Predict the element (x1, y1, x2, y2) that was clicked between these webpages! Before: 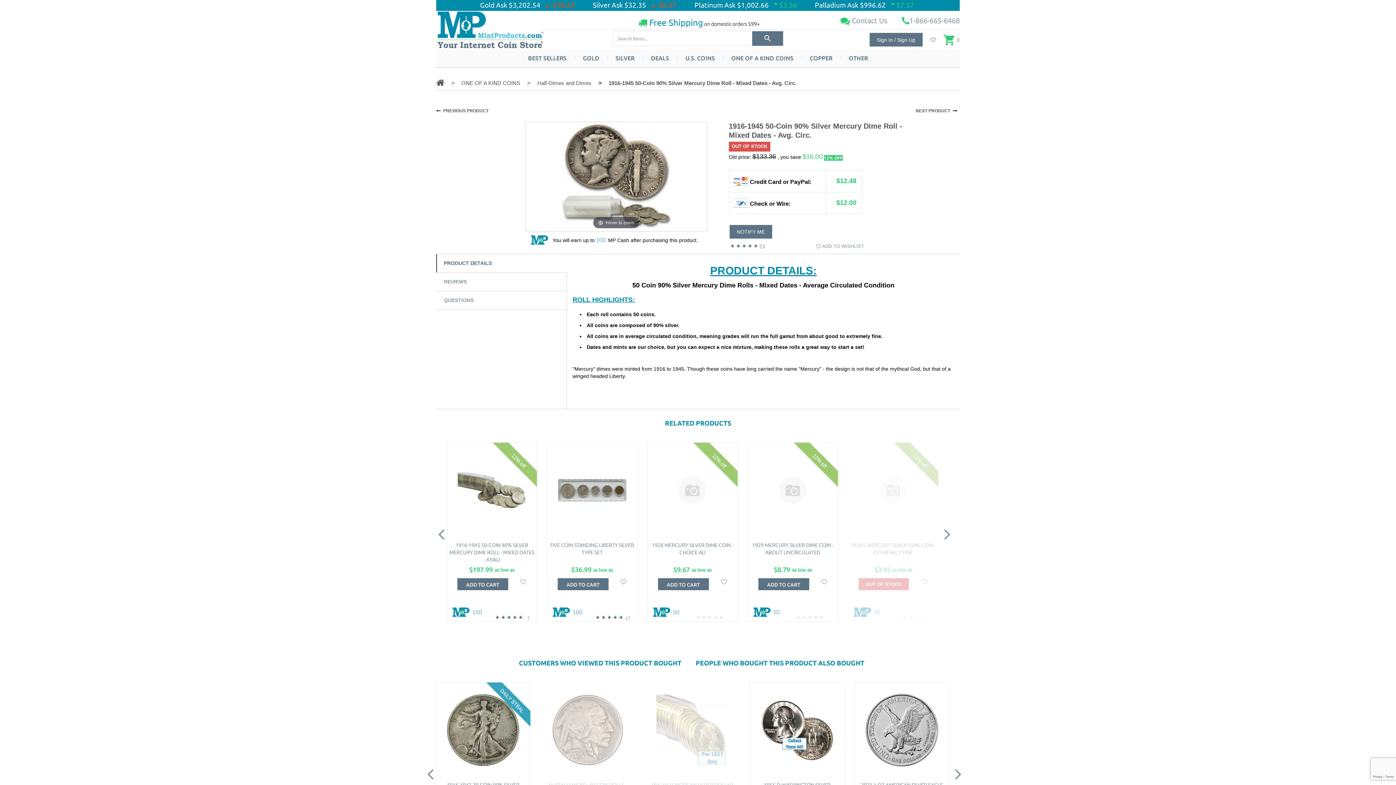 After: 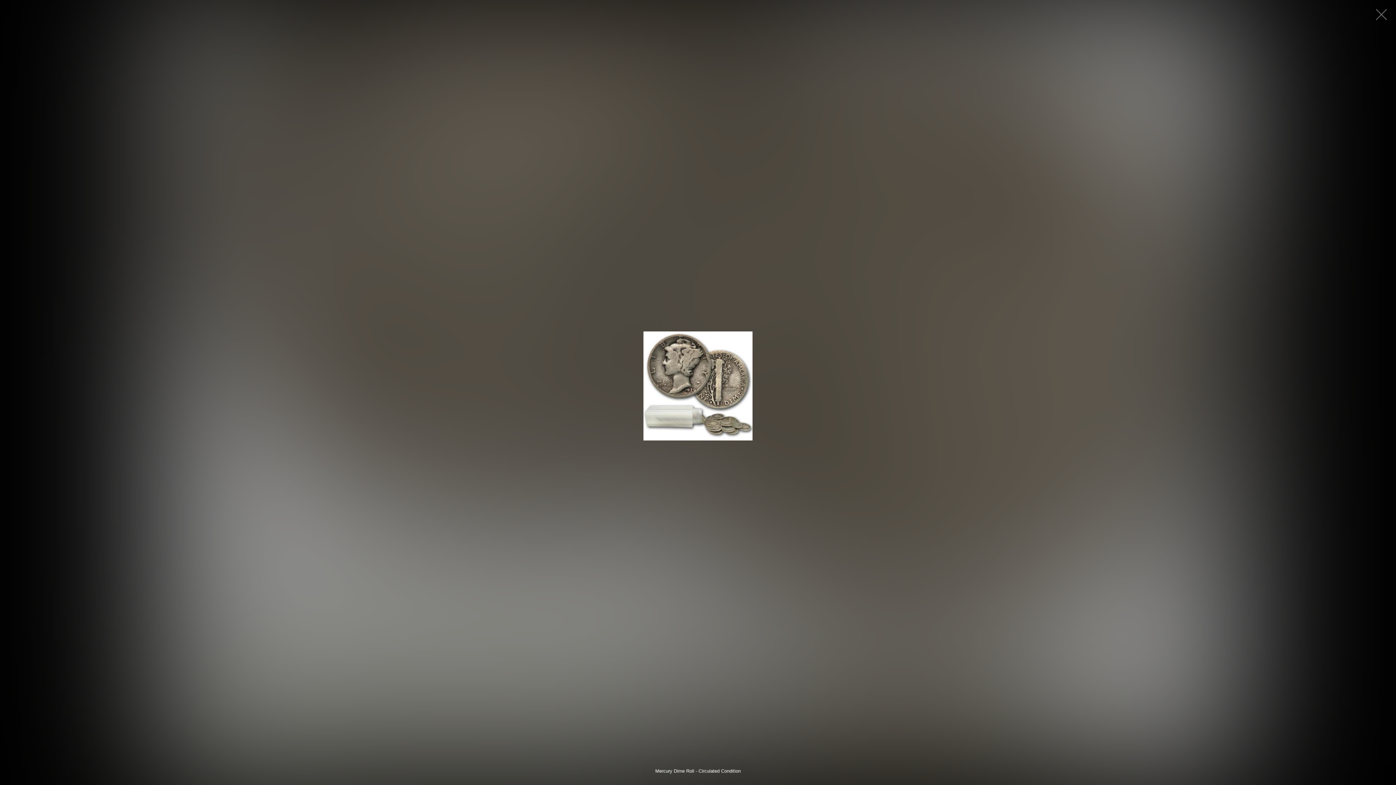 Action: bbox: (561, 122, 670, 231) label: Hover to zoom